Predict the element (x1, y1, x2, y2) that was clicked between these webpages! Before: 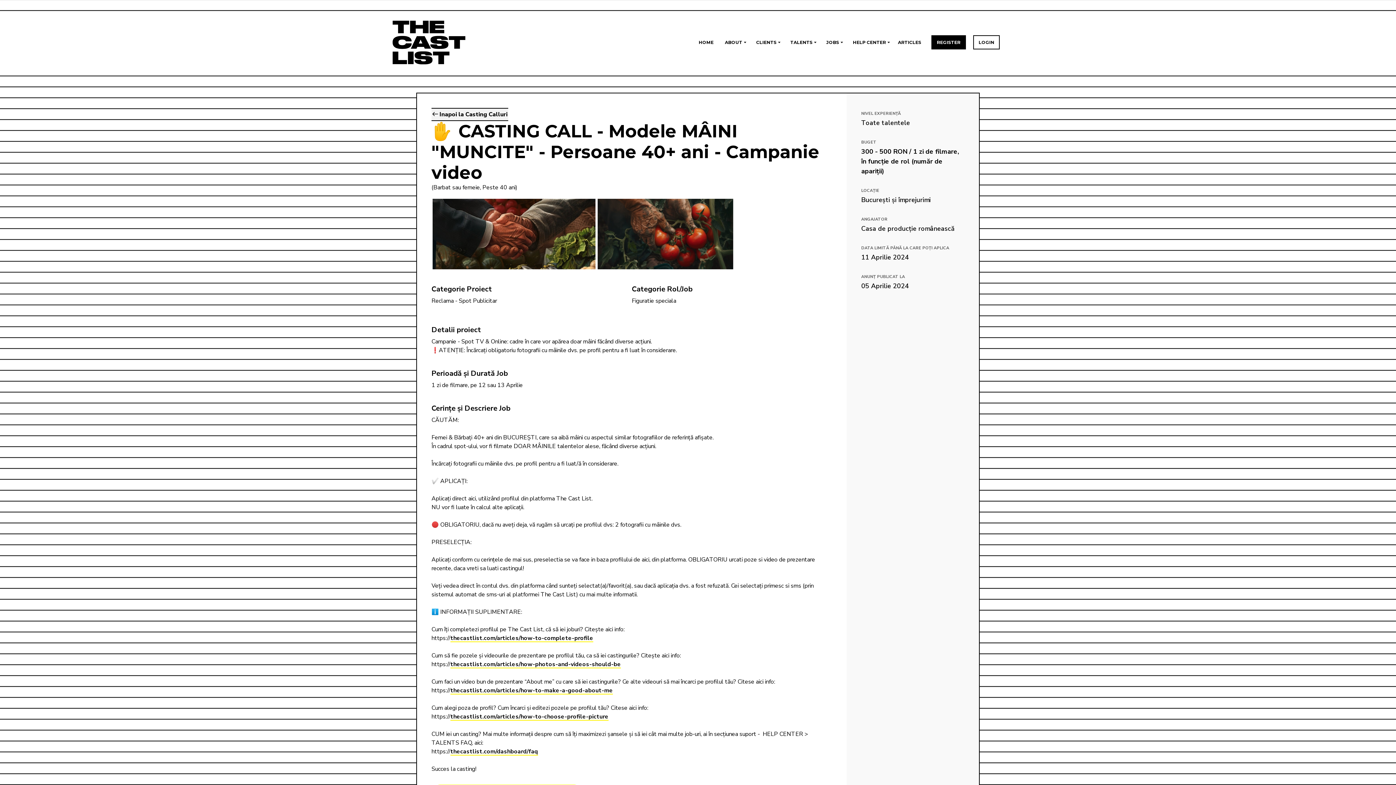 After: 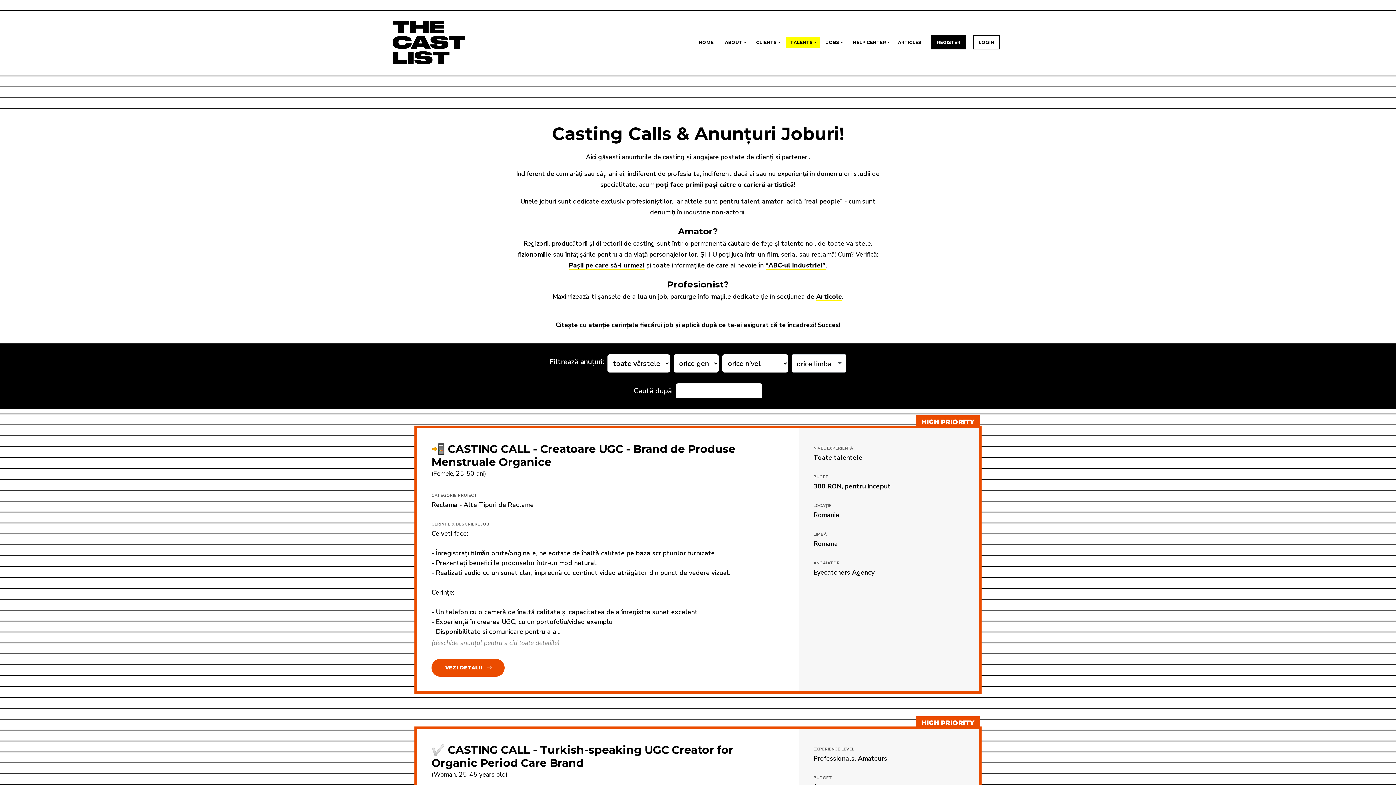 Action: bbox: (431, 108, 508, 121) label:  Inapoi la Casting Calluri